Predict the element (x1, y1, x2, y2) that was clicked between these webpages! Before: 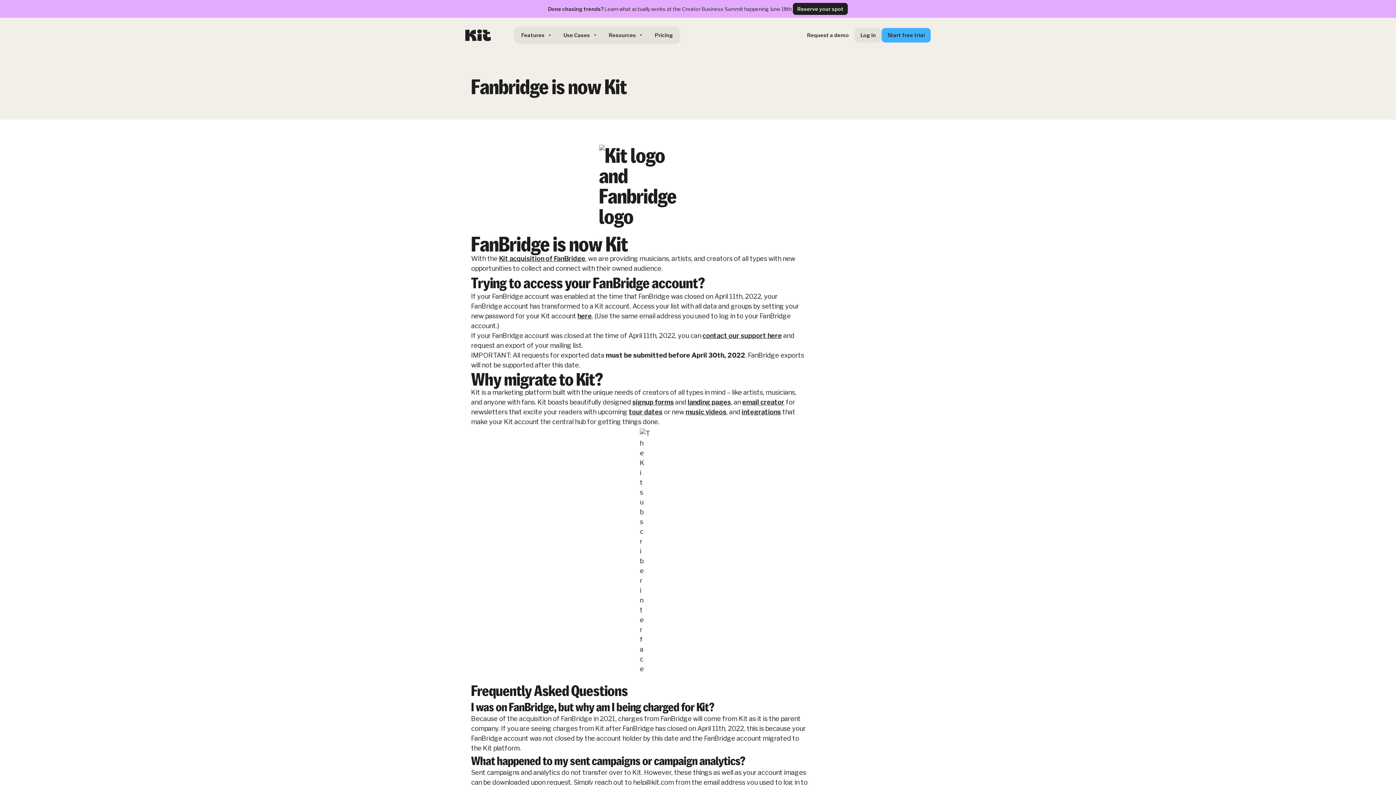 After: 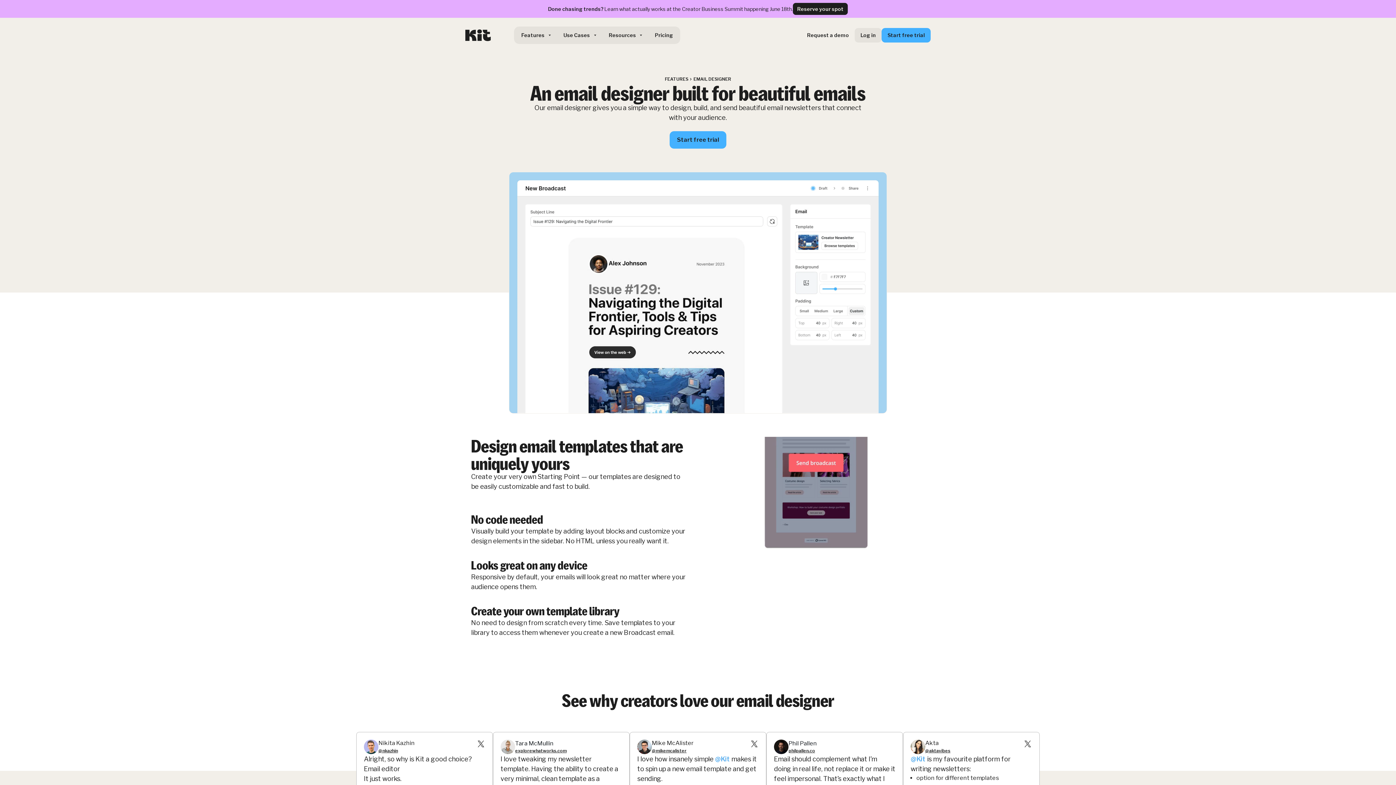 Action: label: email creator bbox: (742, 398, 784, 406)